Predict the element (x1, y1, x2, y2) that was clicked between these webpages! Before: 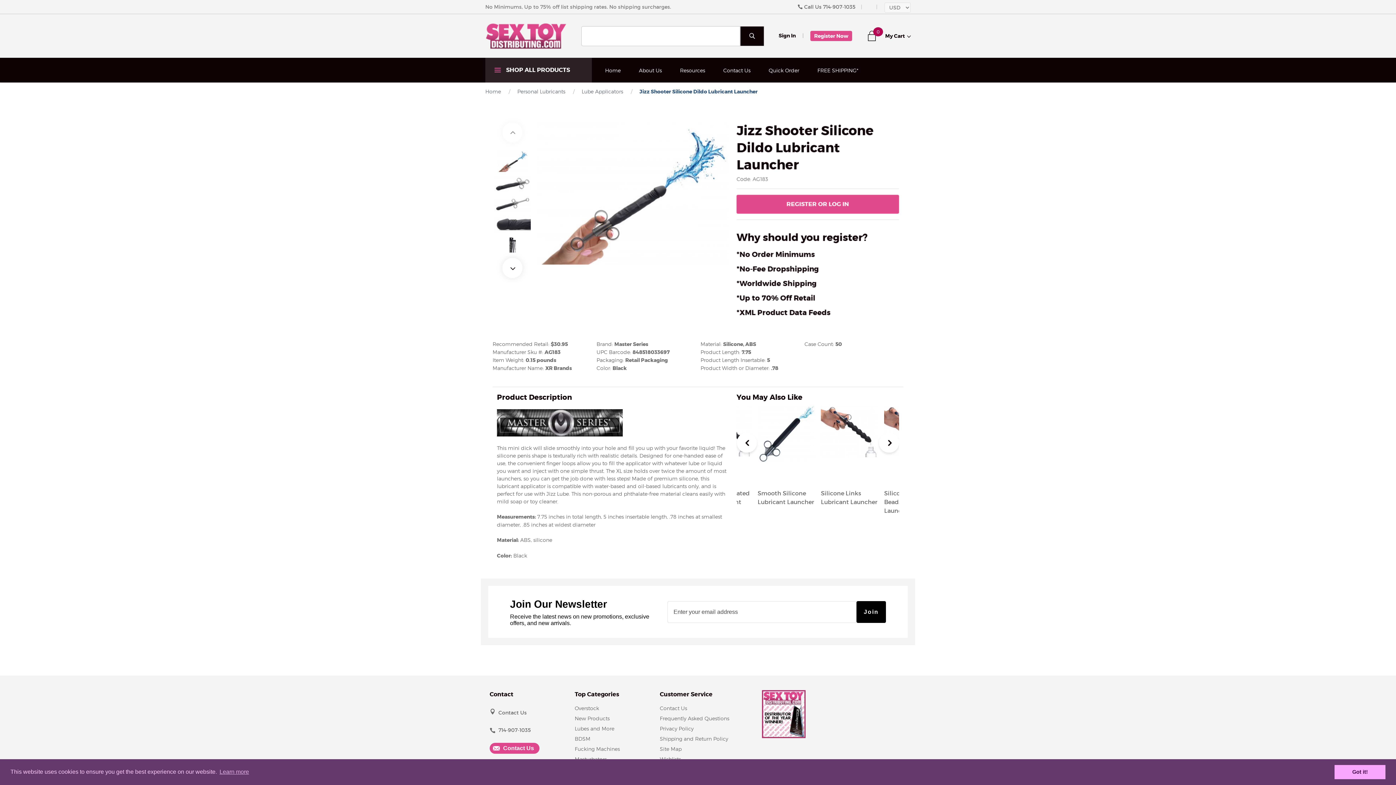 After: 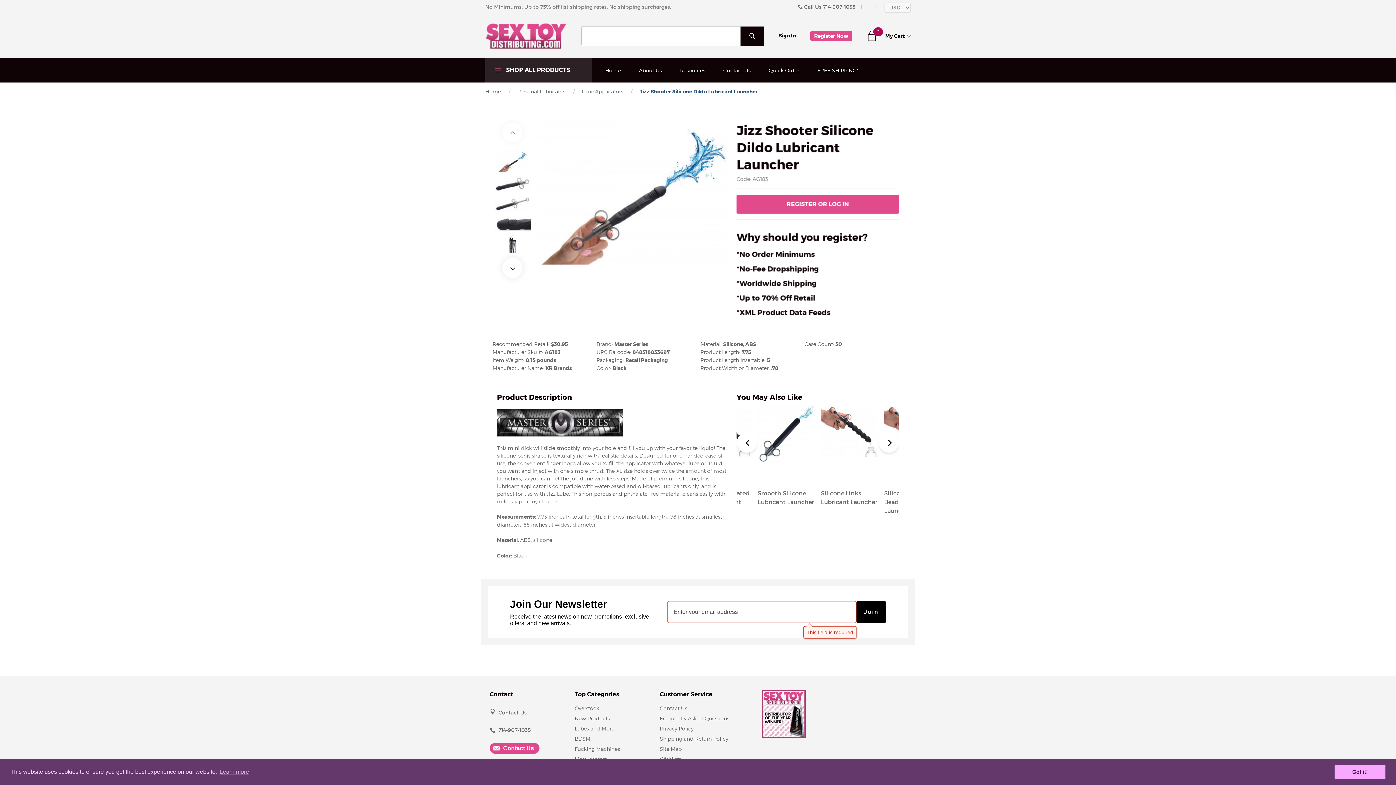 Action: label: Join bbox: (856, 601, 886, 623)